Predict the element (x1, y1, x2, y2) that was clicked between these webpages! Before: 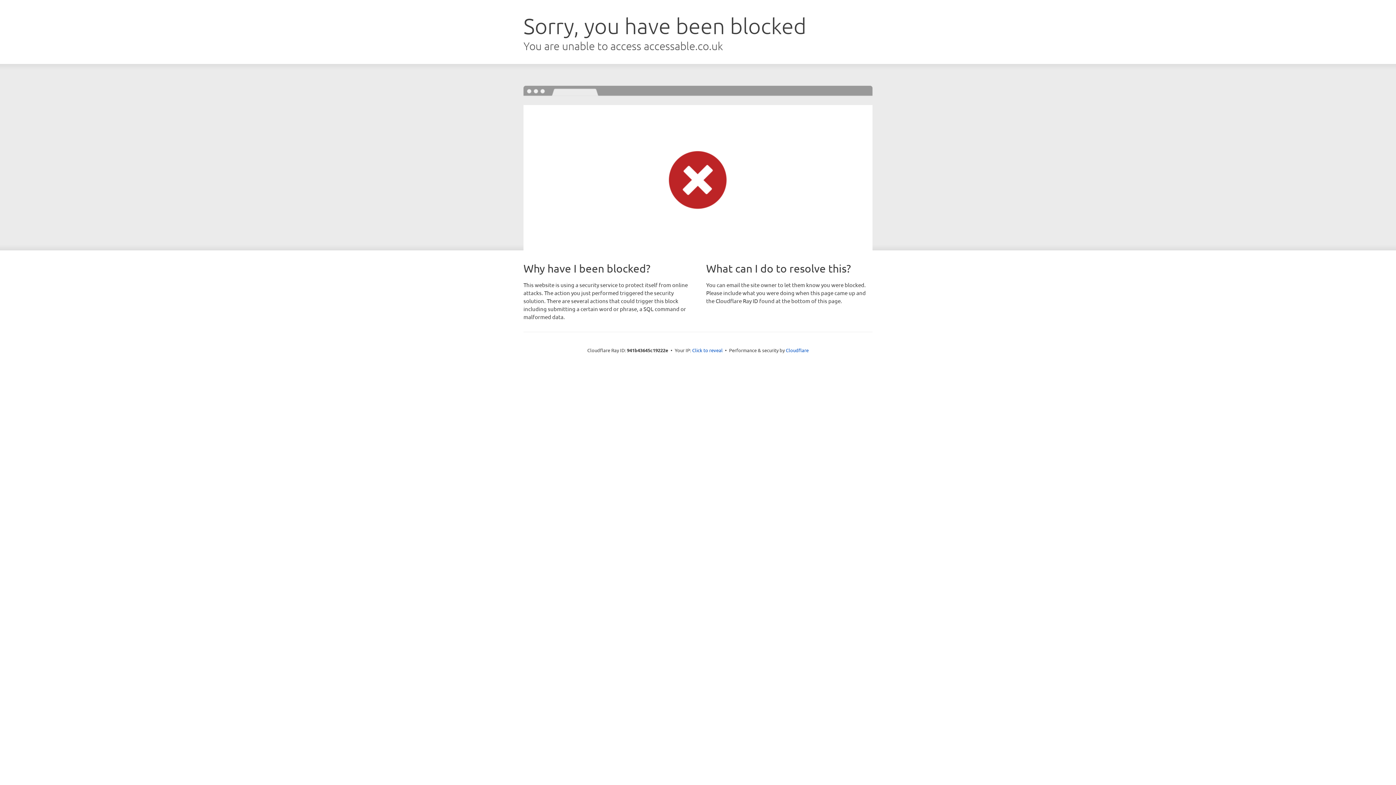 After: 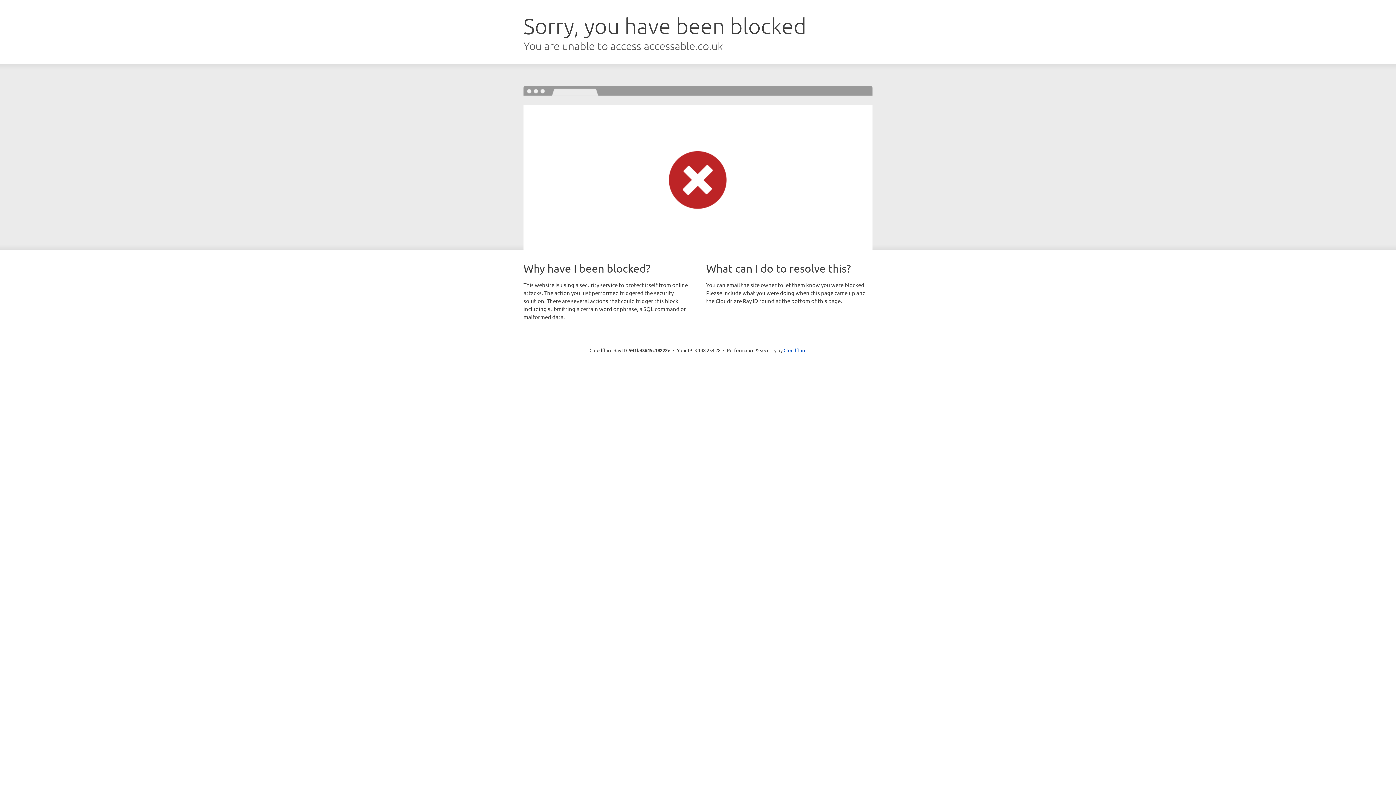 Action: bbox: (692, 346, 722, 353) label: Click to reveal